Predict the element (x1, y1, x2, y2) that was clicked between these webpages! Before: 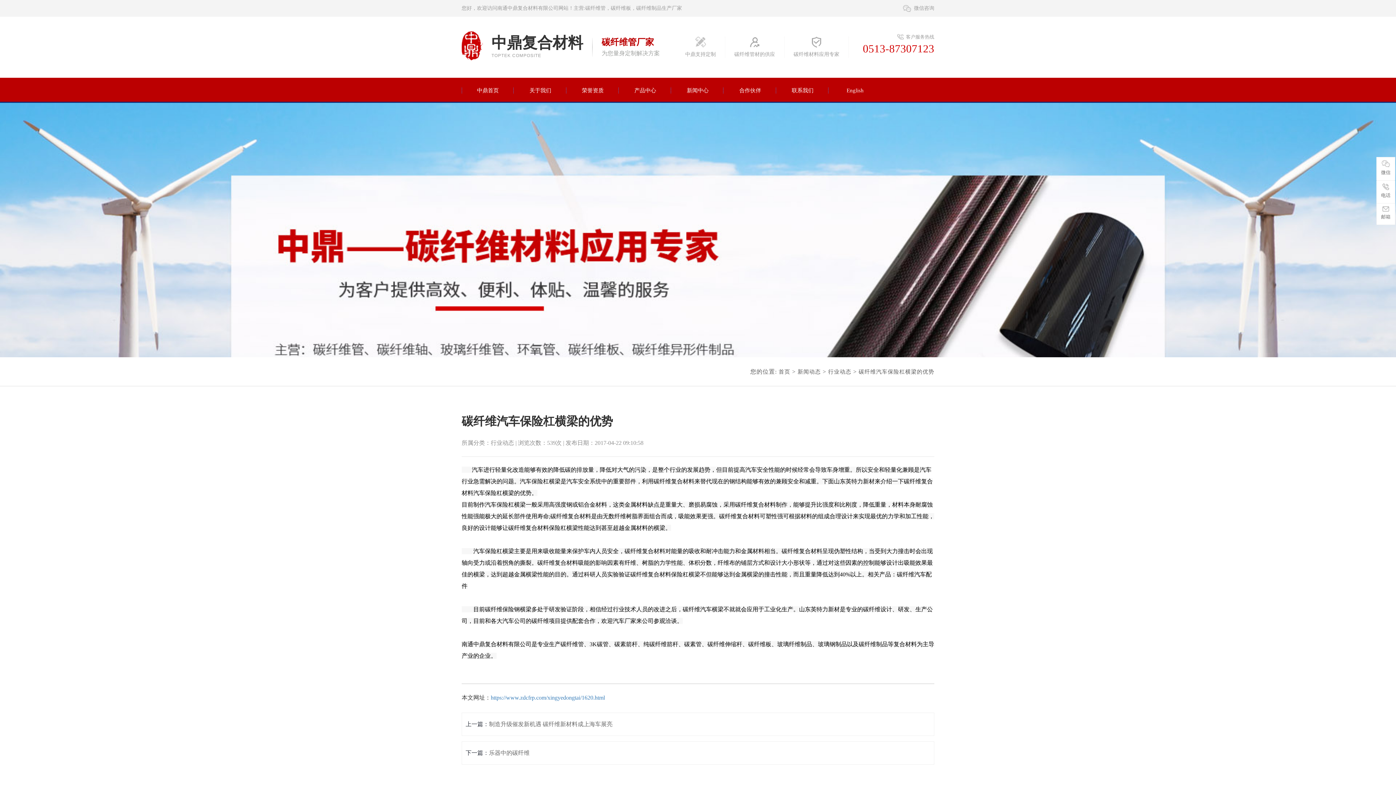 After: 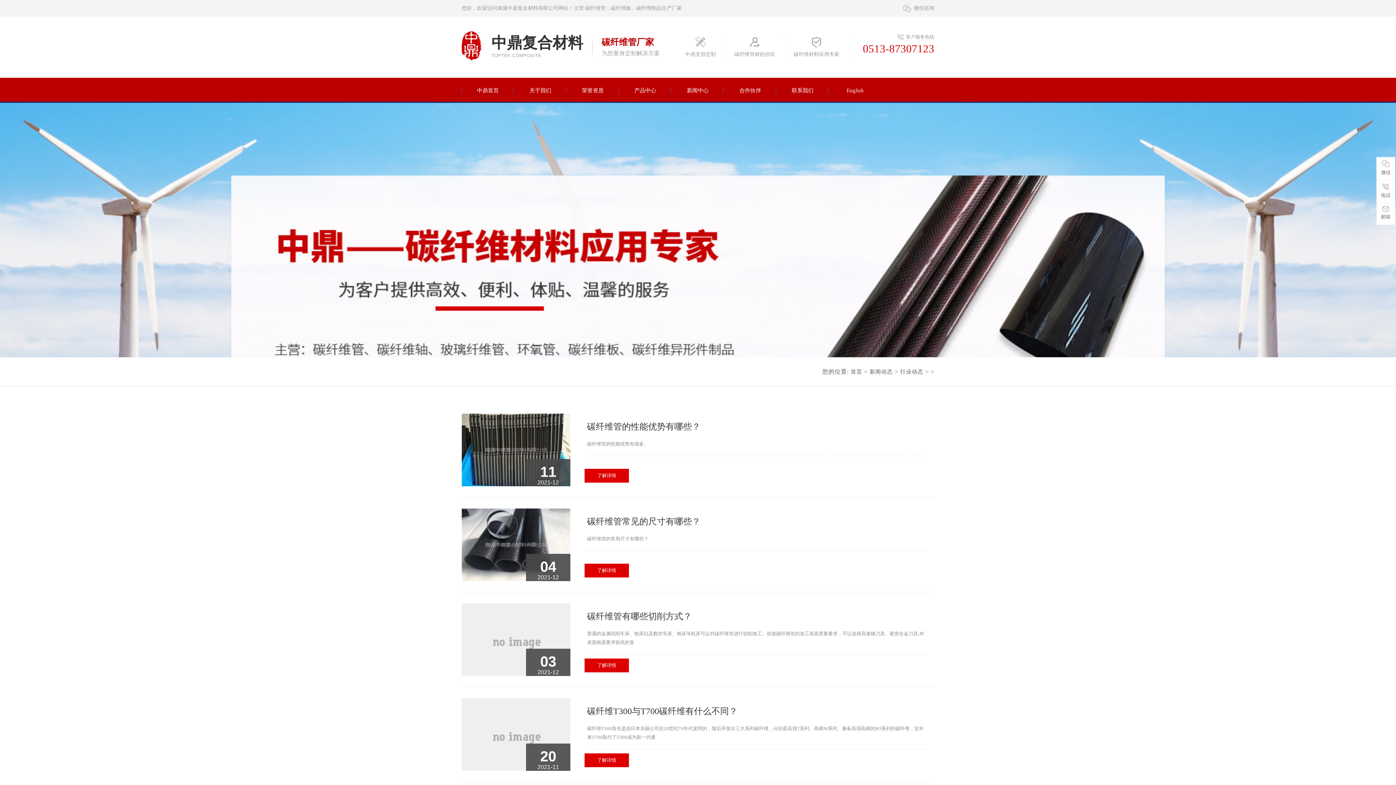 Action: label: 行业动态 bbox: (828, 369, 851, 374)